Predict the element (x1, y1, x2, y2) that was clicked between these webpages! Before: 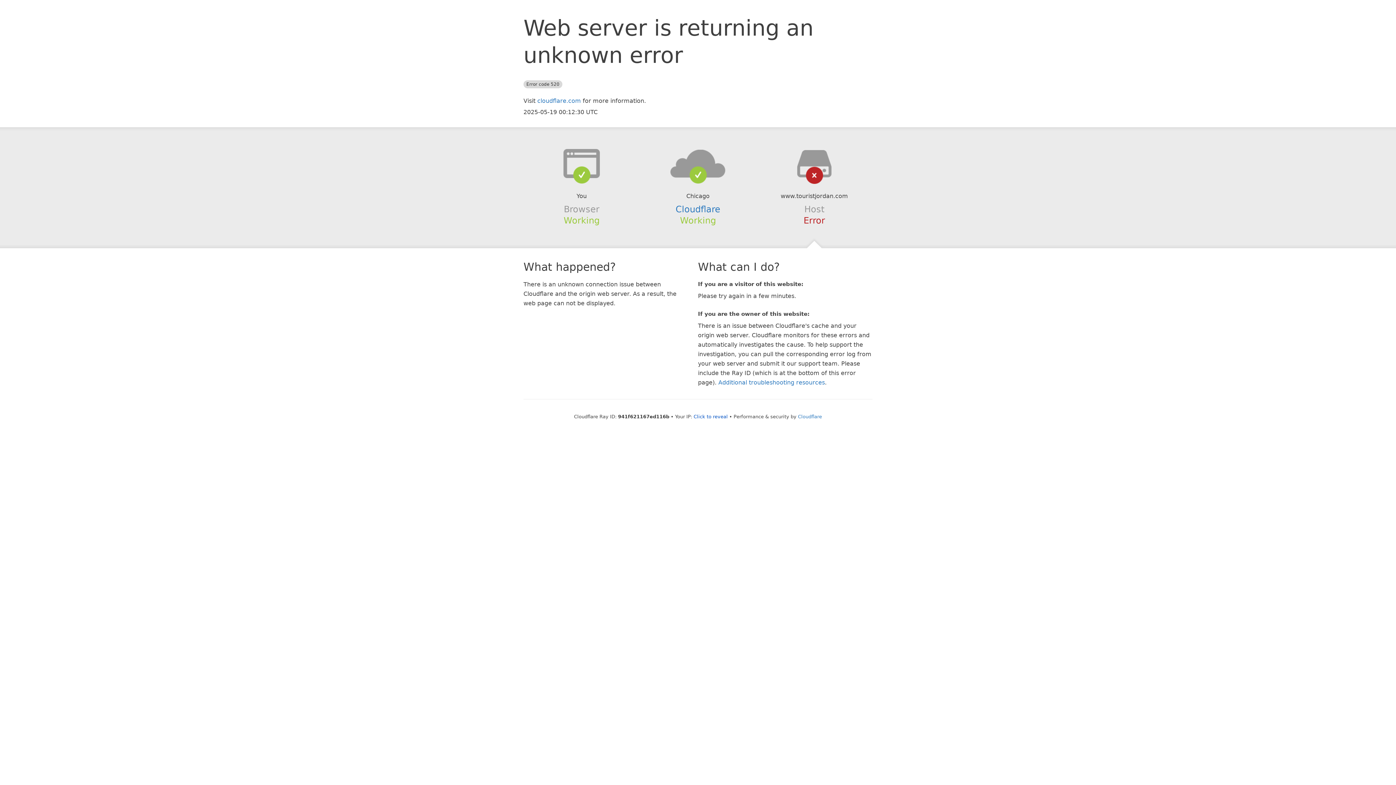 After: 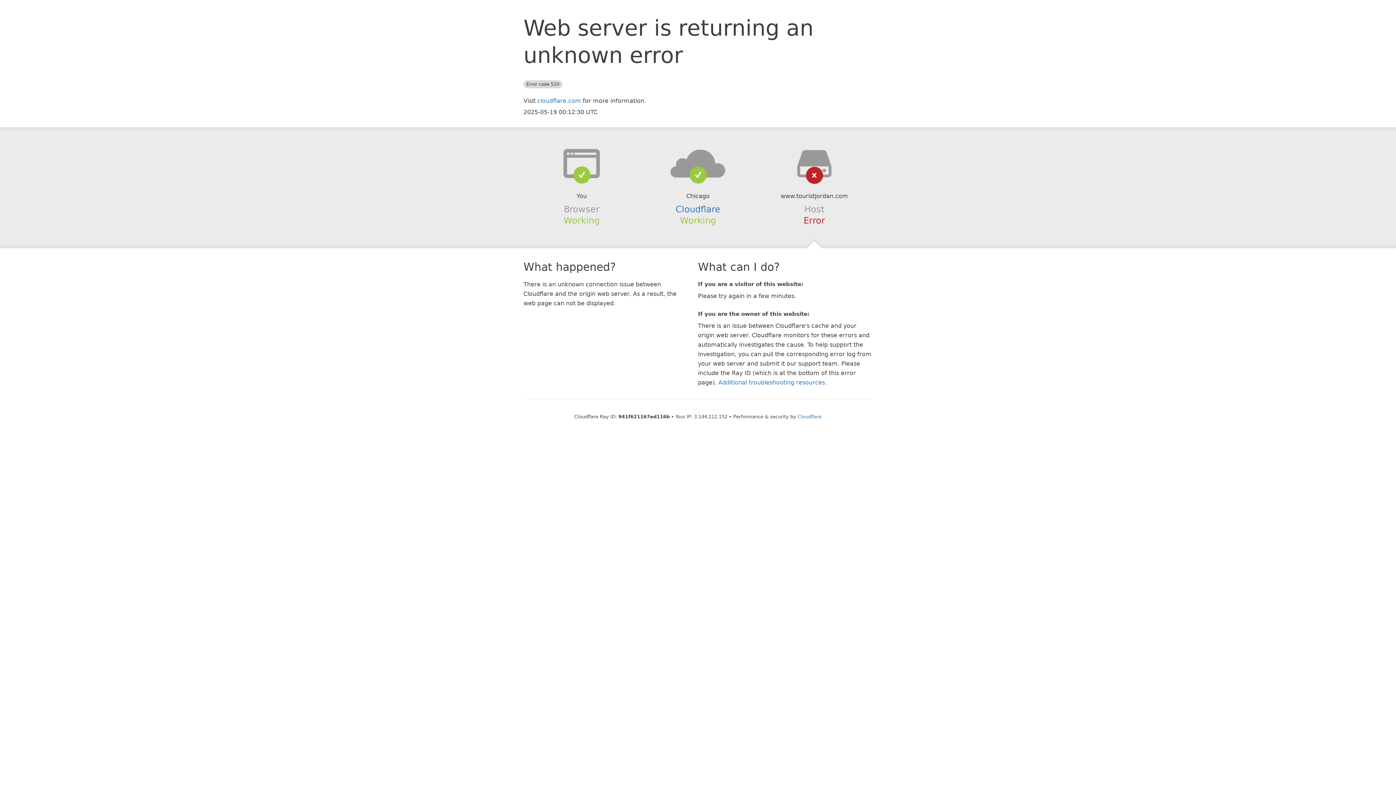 Action: bbox: (693, 414, 728, 419) label: Click to reveal